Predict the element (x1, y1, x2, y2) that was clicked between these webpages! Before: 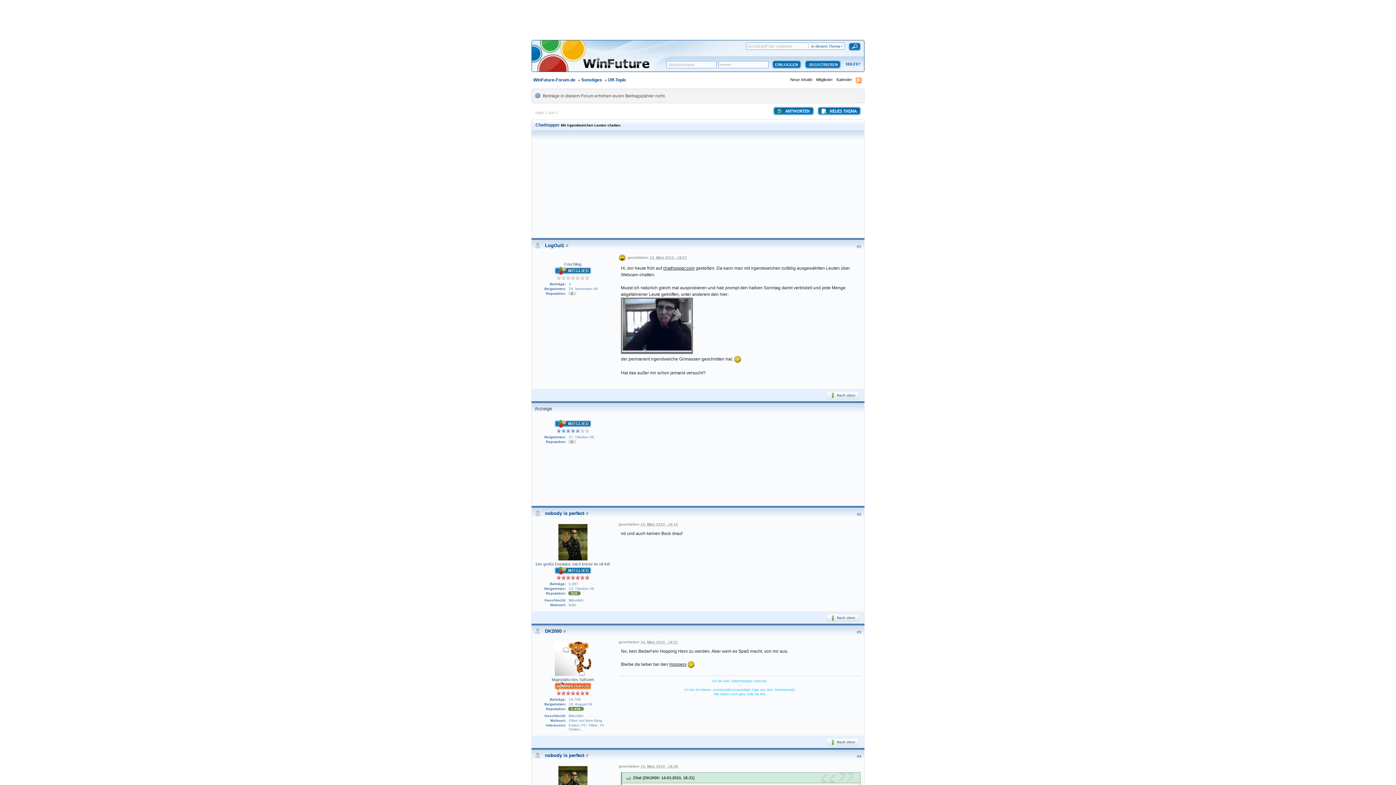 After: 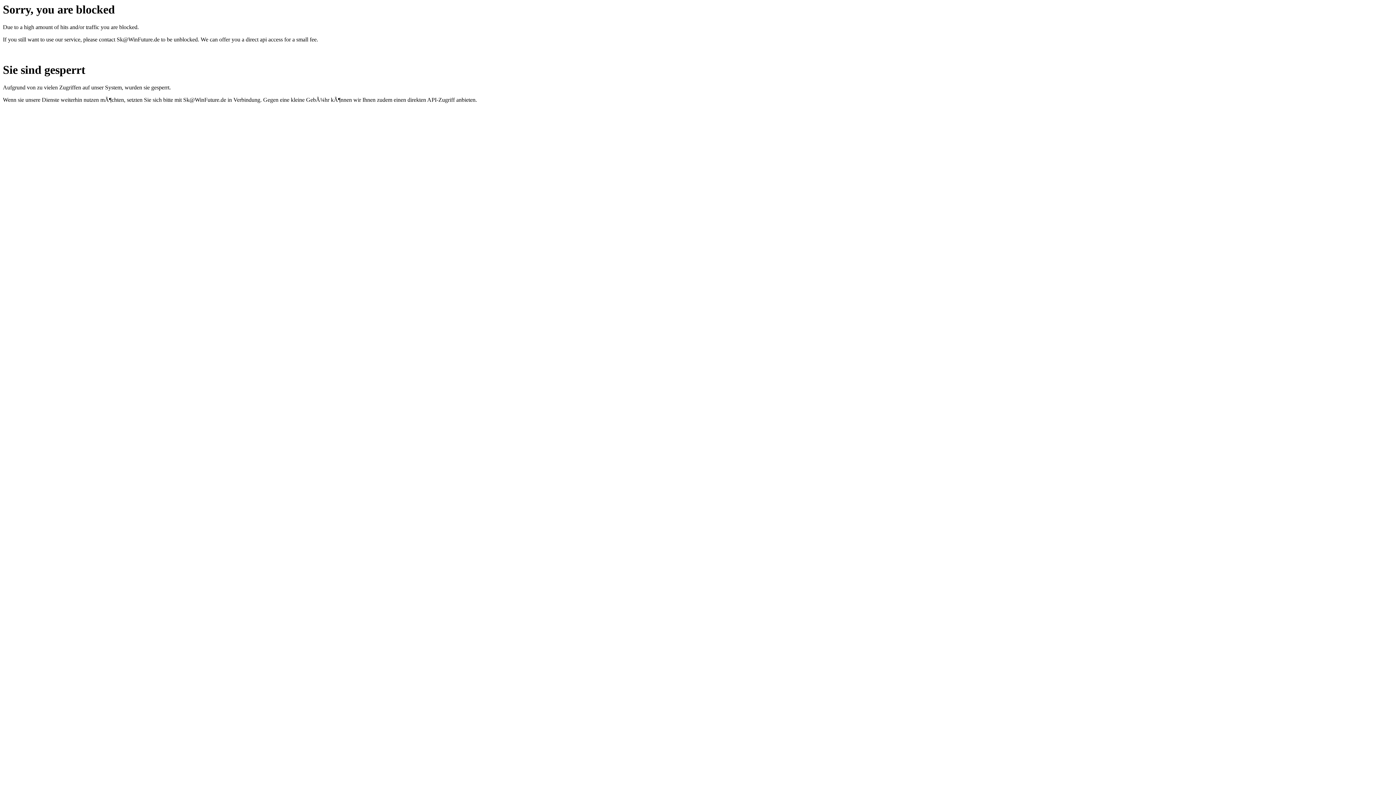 Action: bbox: (568, 586, 594, 590) label: 13. Oktober 06